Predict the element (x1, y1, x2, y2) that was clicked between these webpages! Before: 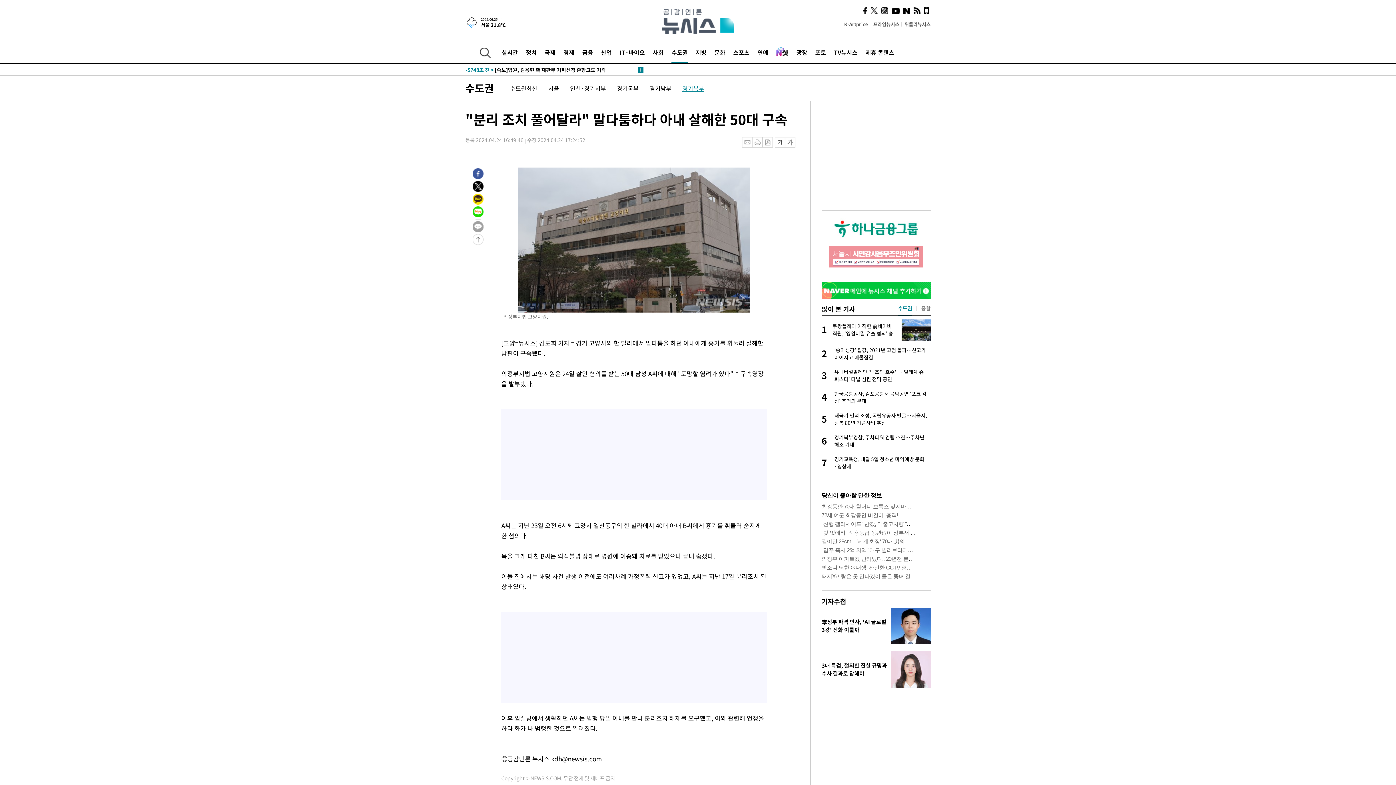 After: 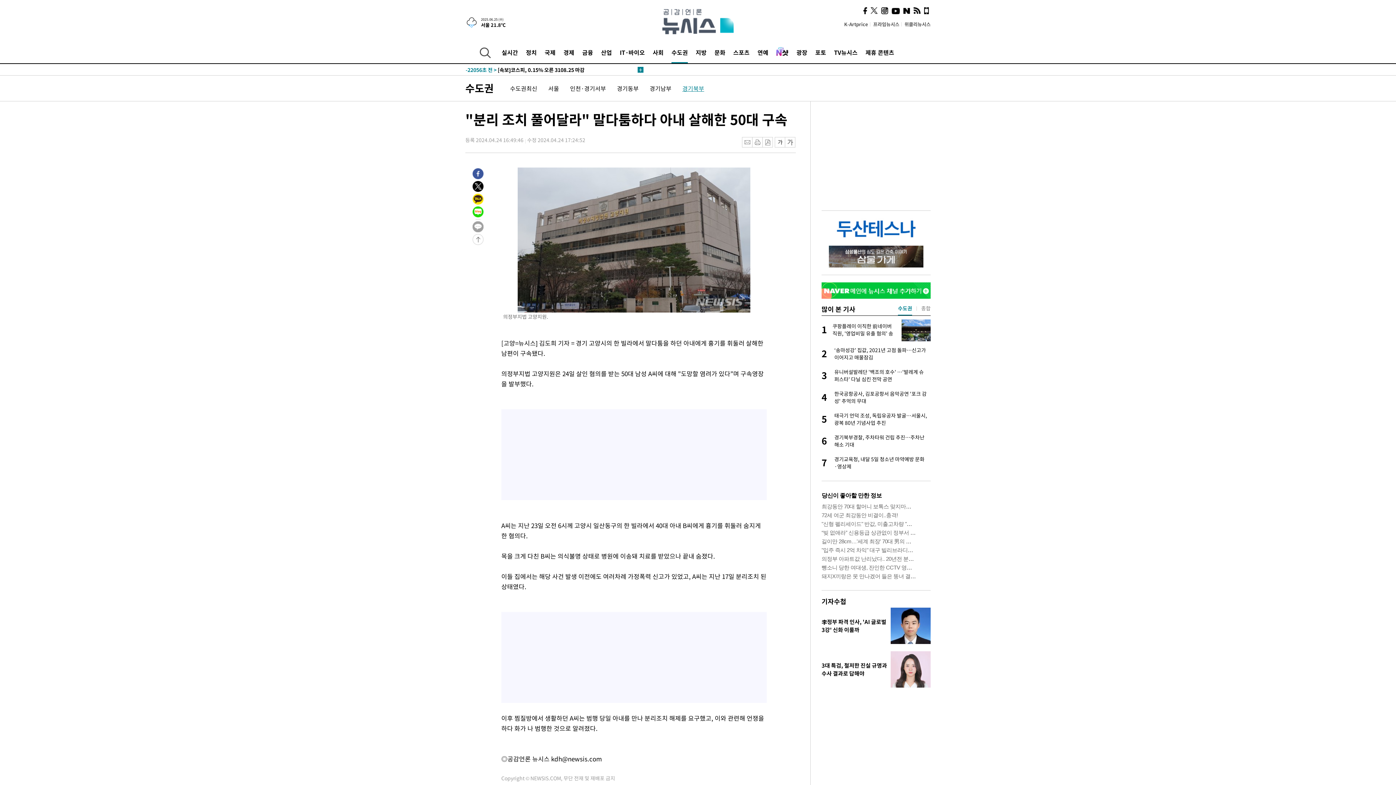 Action: bbox: (472, 205, 483, 214)